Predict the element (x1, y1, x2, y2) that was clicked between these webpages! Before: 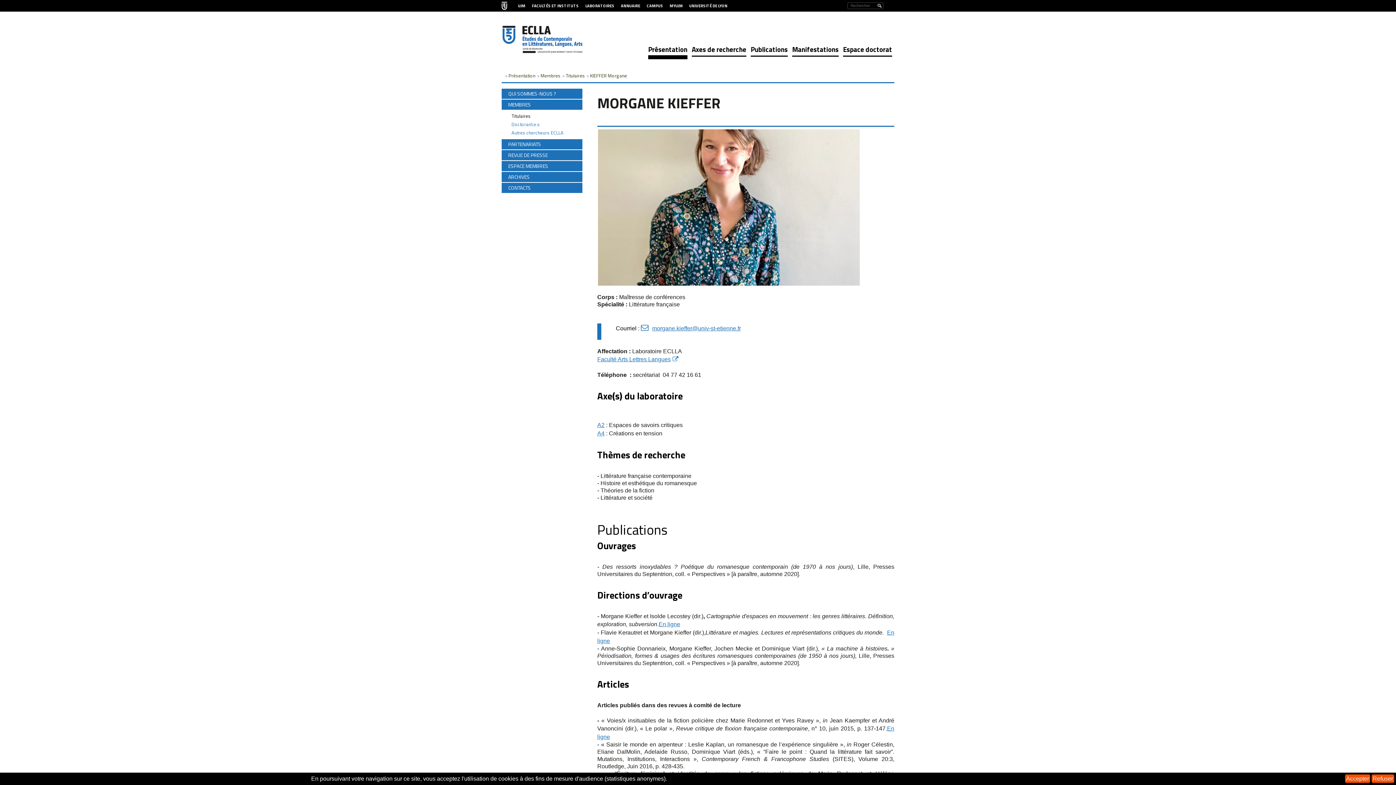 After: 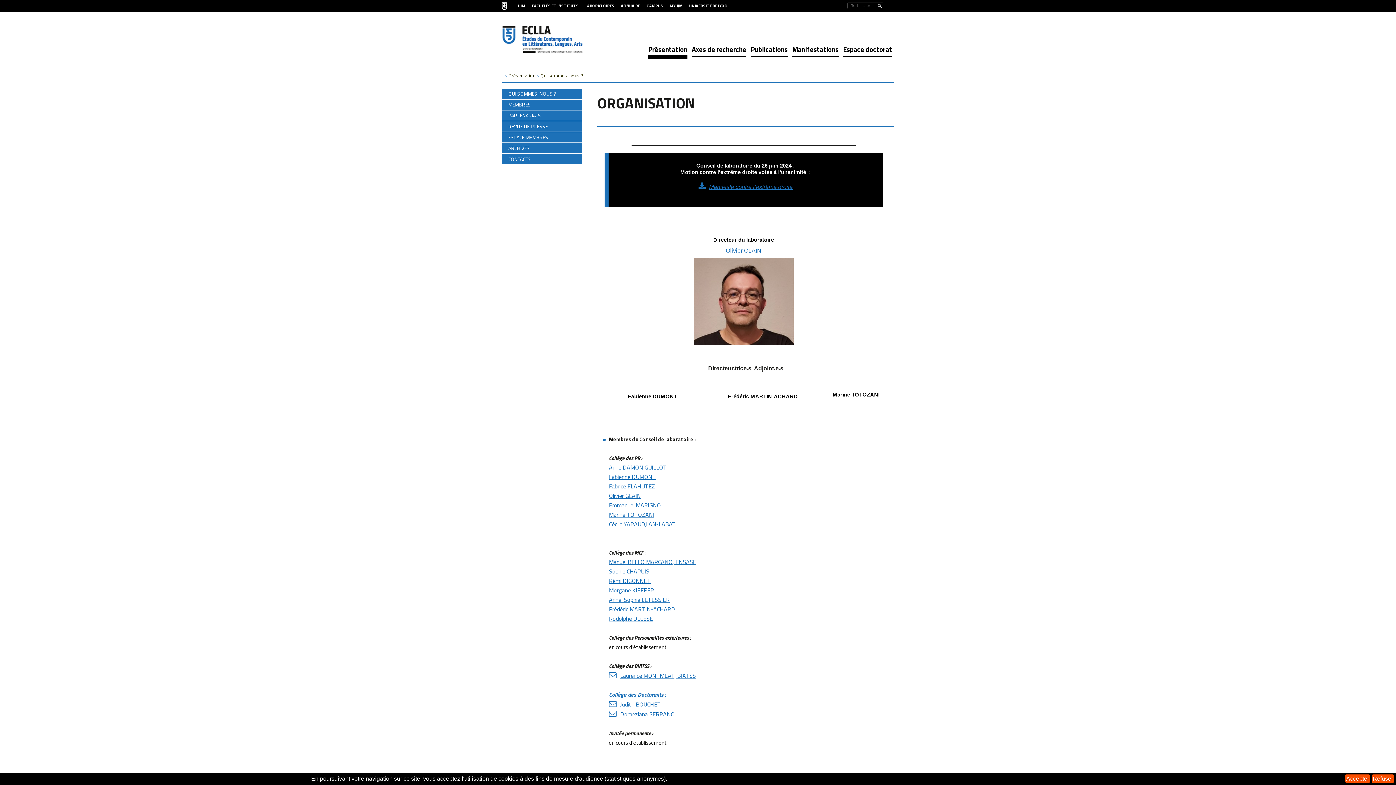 Action: bbox: (501, 88, 582, 98) label: QUI SOMMES-NOUS ?